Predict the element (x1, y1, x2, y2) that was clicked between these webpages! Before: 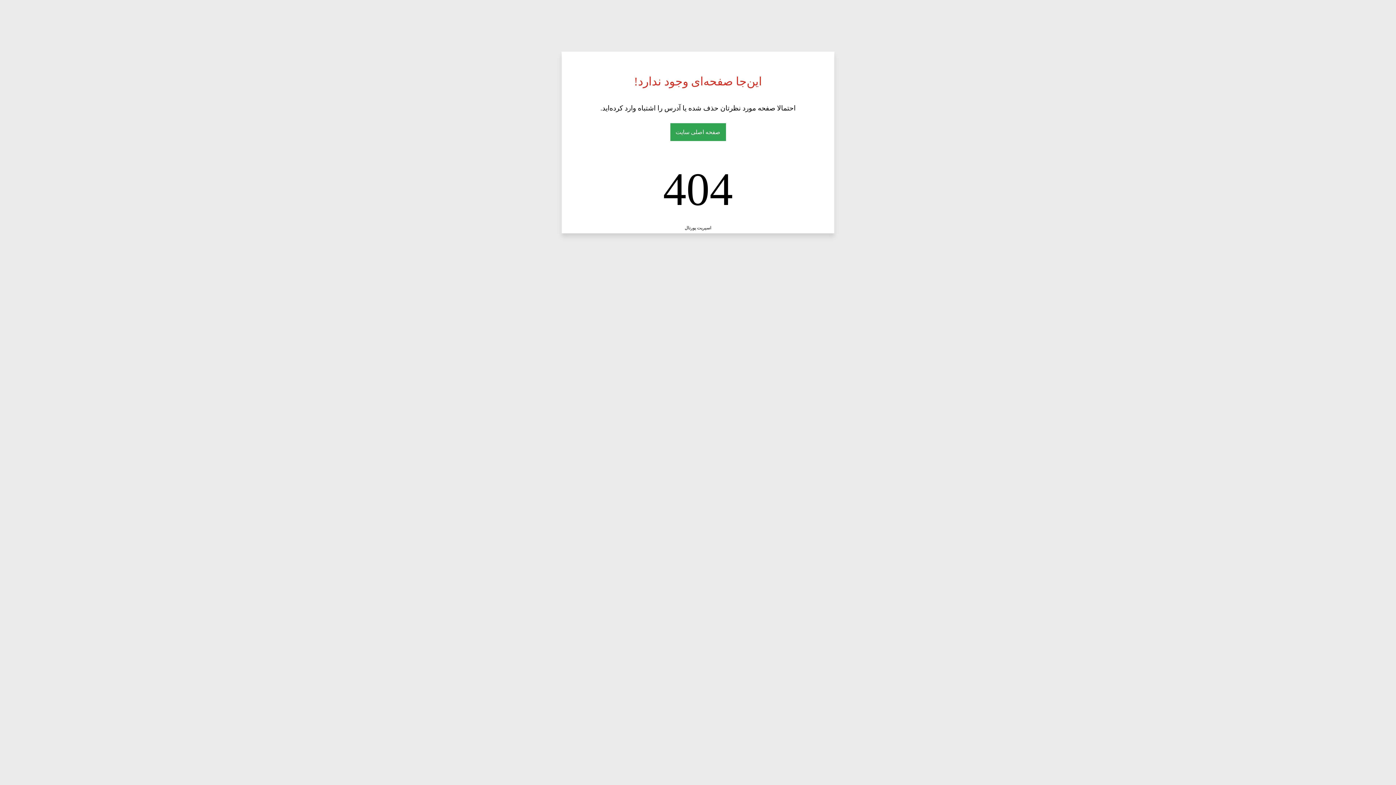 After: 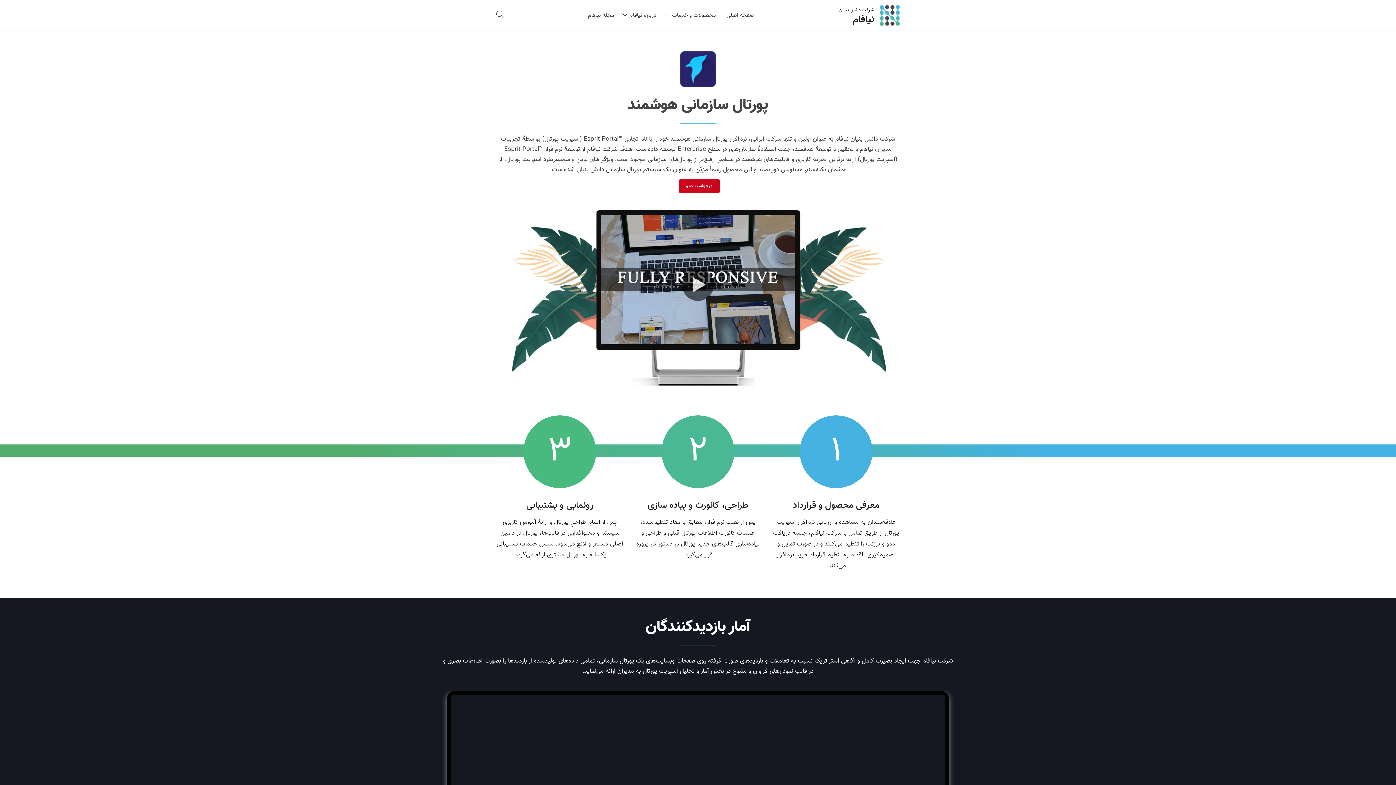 Action: label: اسپریت پورتال bbox: (684, 225, 711, 230)